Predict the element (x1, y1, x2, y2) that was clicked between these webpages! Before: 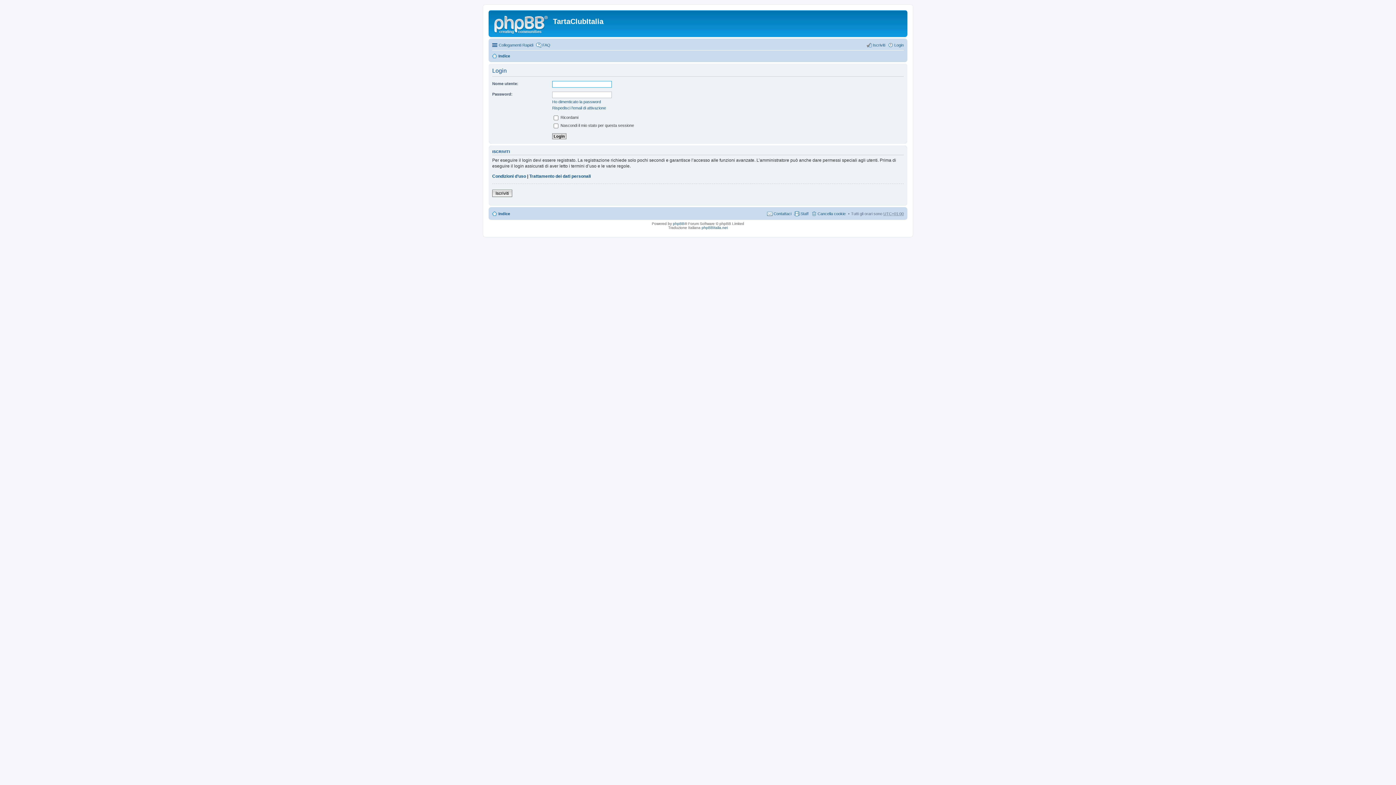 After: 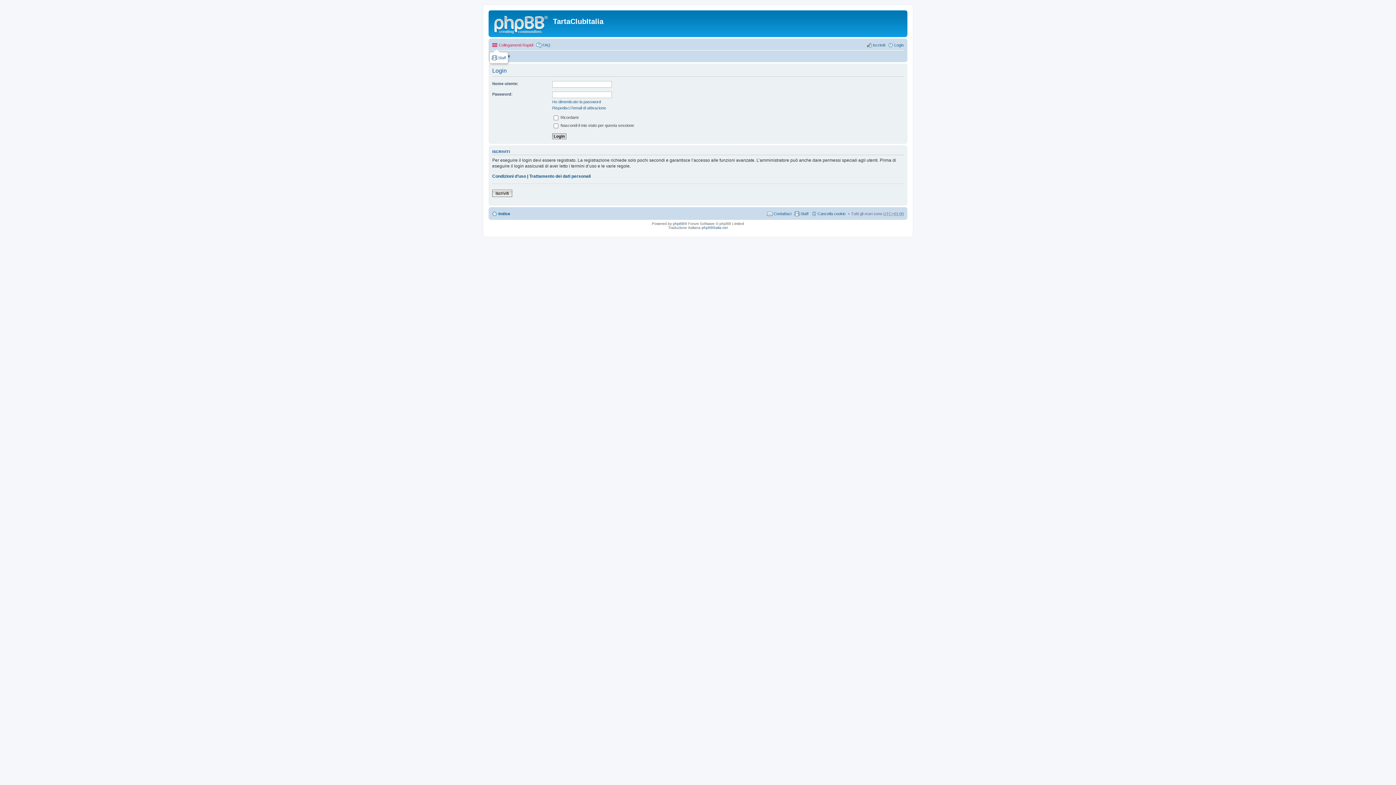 Action: label: Collegamenti Rapidi bbox: (492, 40, 533, 49)